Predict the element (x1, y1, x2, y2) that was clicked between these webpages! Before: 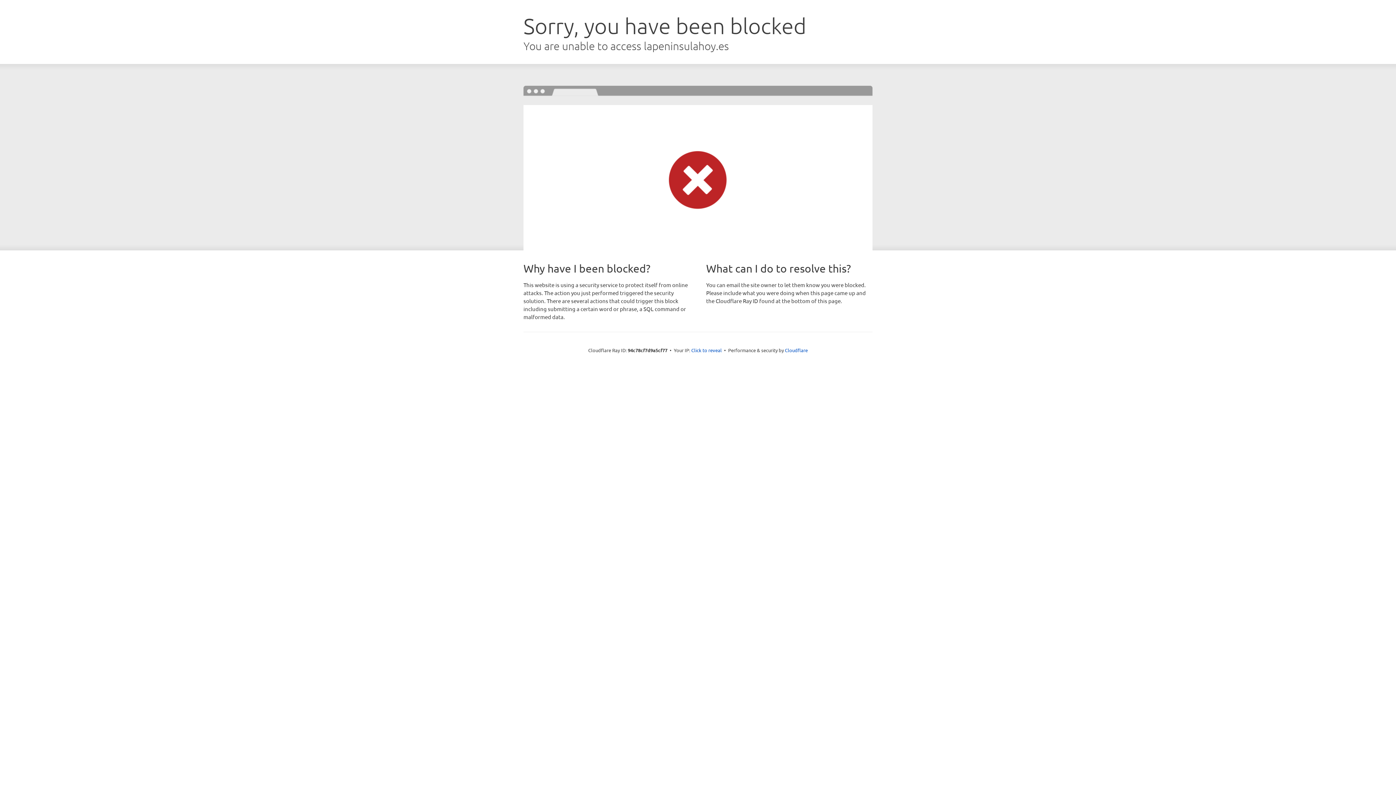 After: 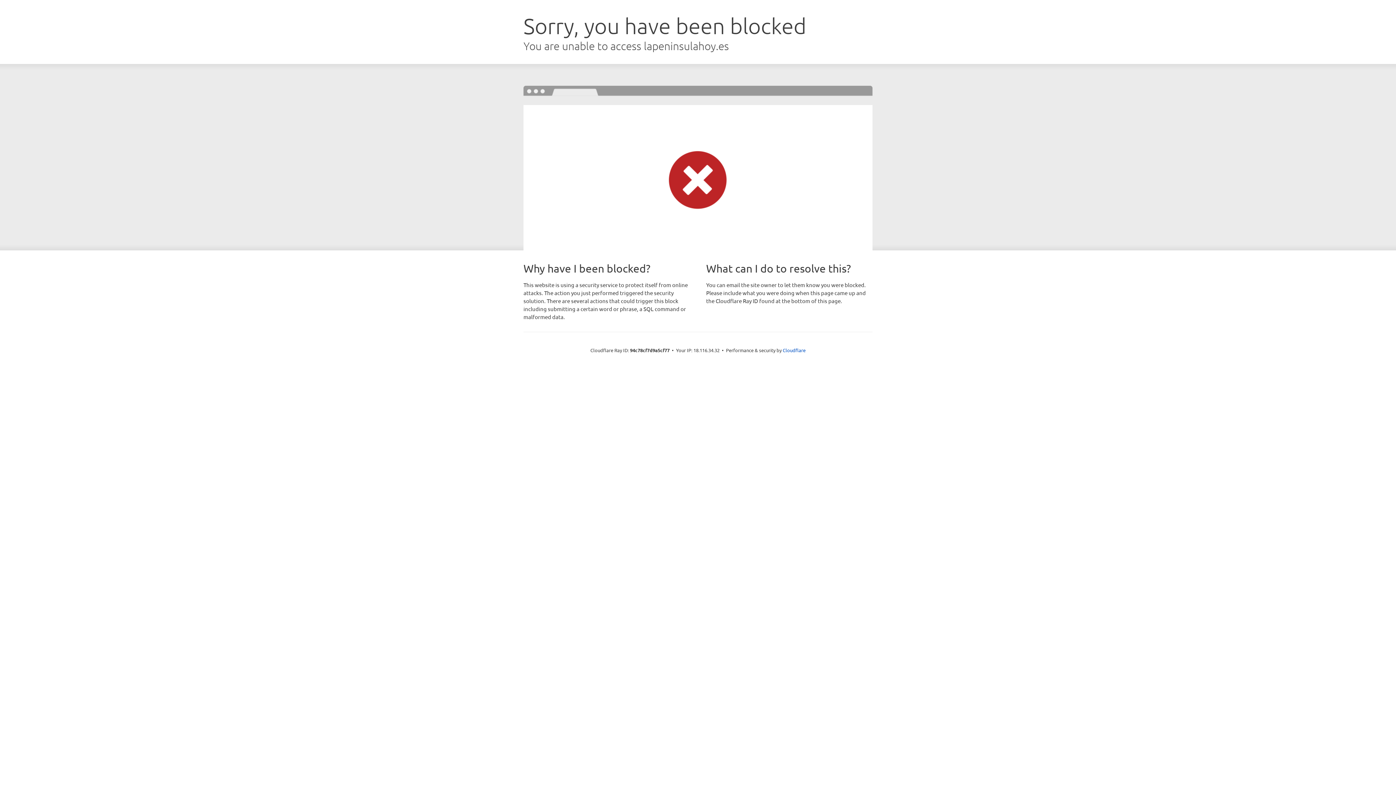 Action: bbox: (691, 346, 722, 353) label: Click to reveal